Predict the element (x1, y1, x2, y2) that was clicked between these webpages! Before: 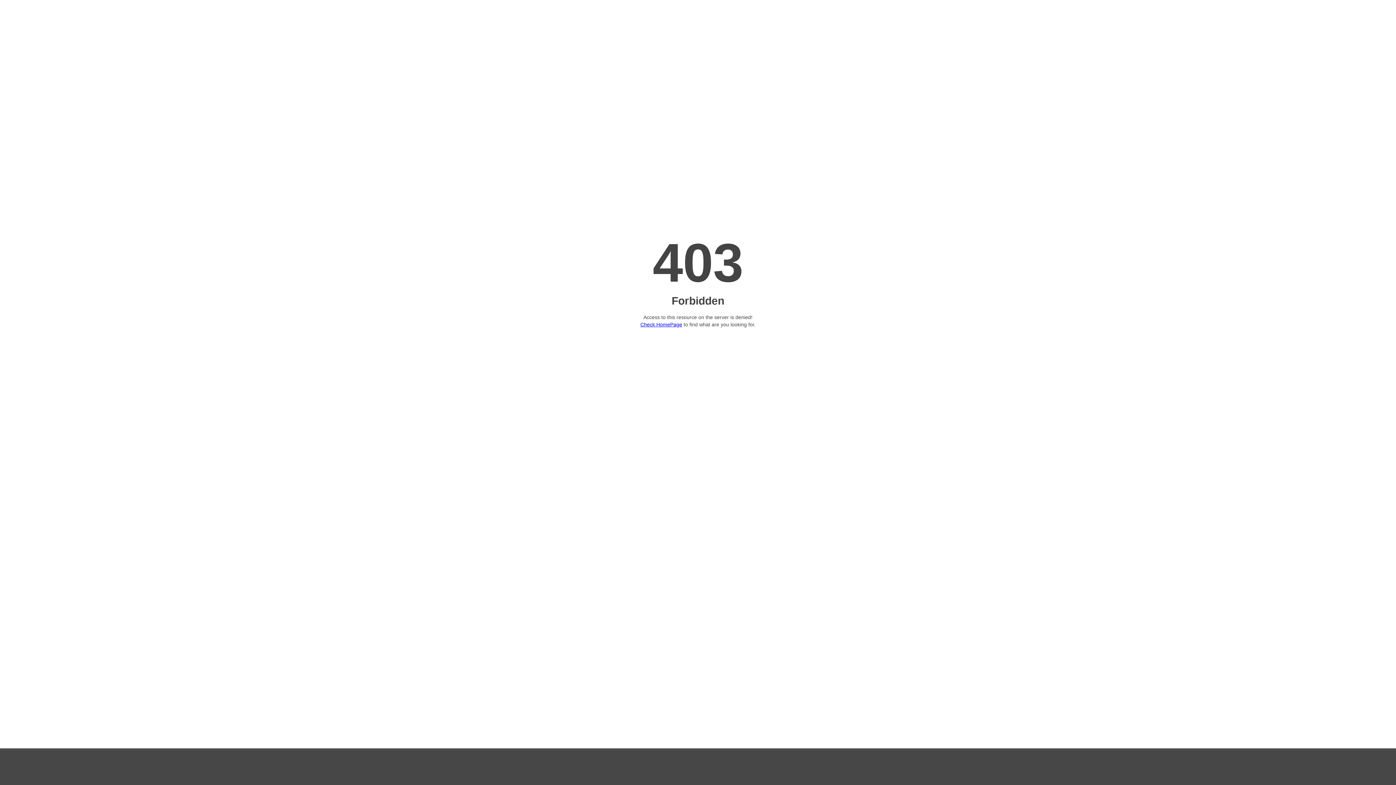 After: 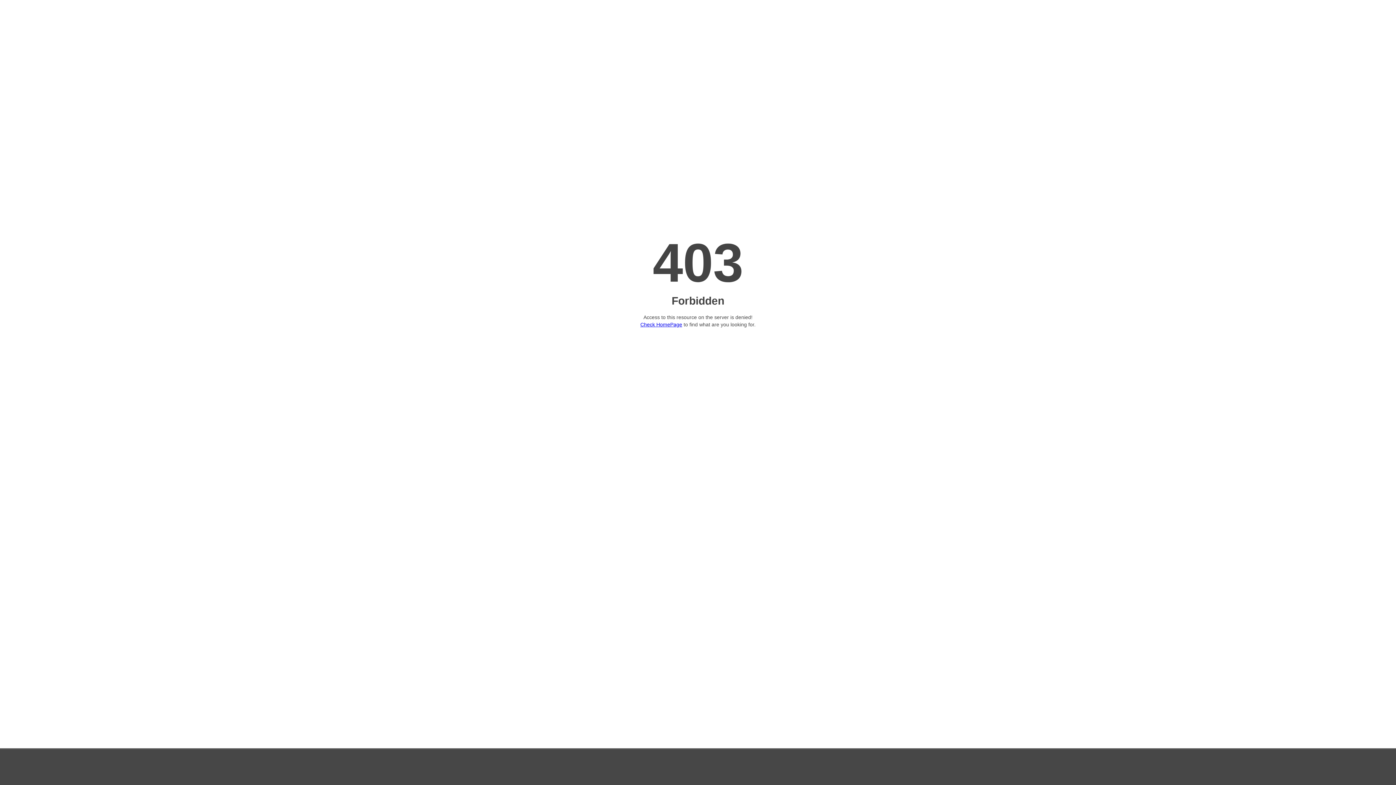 Action: bbox: (640, 321, 682, 327) label: Check HomePage